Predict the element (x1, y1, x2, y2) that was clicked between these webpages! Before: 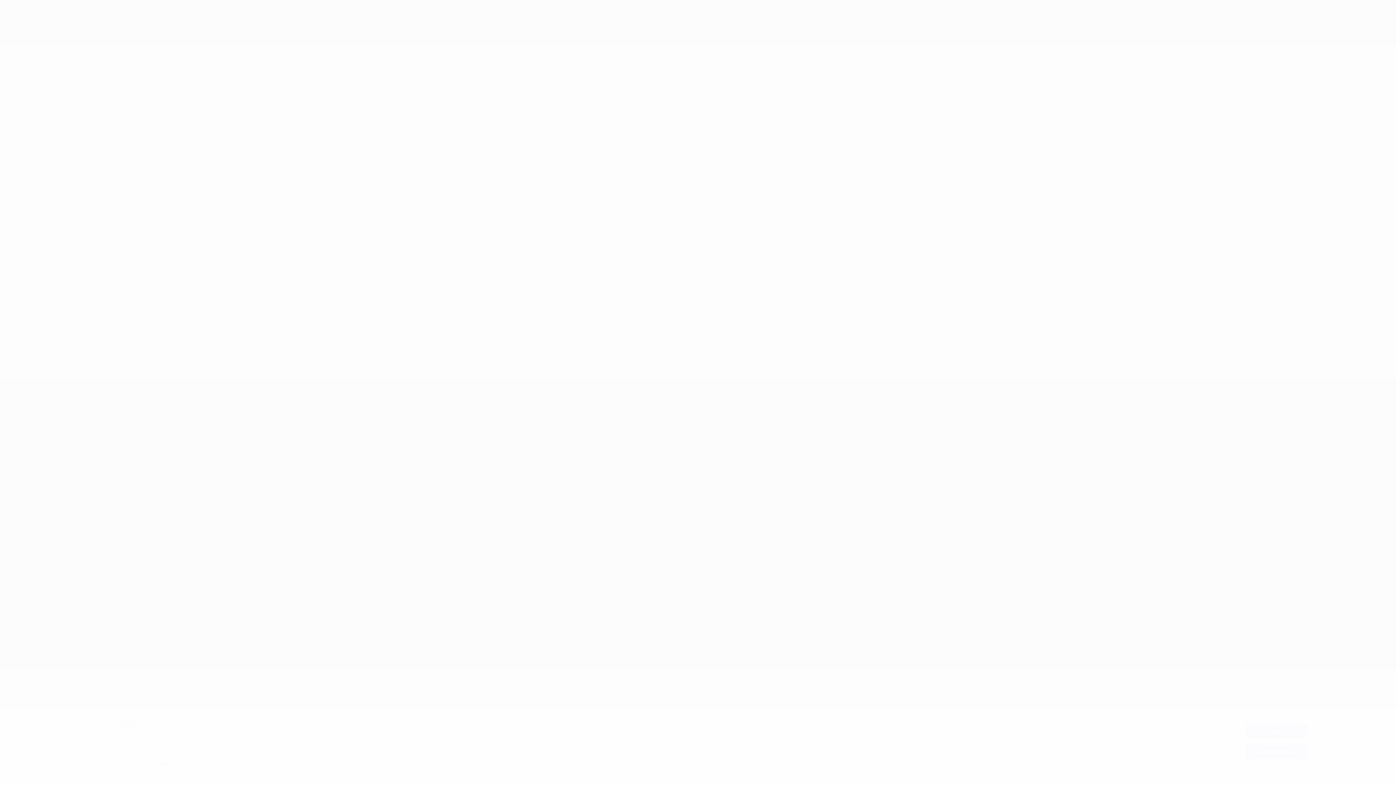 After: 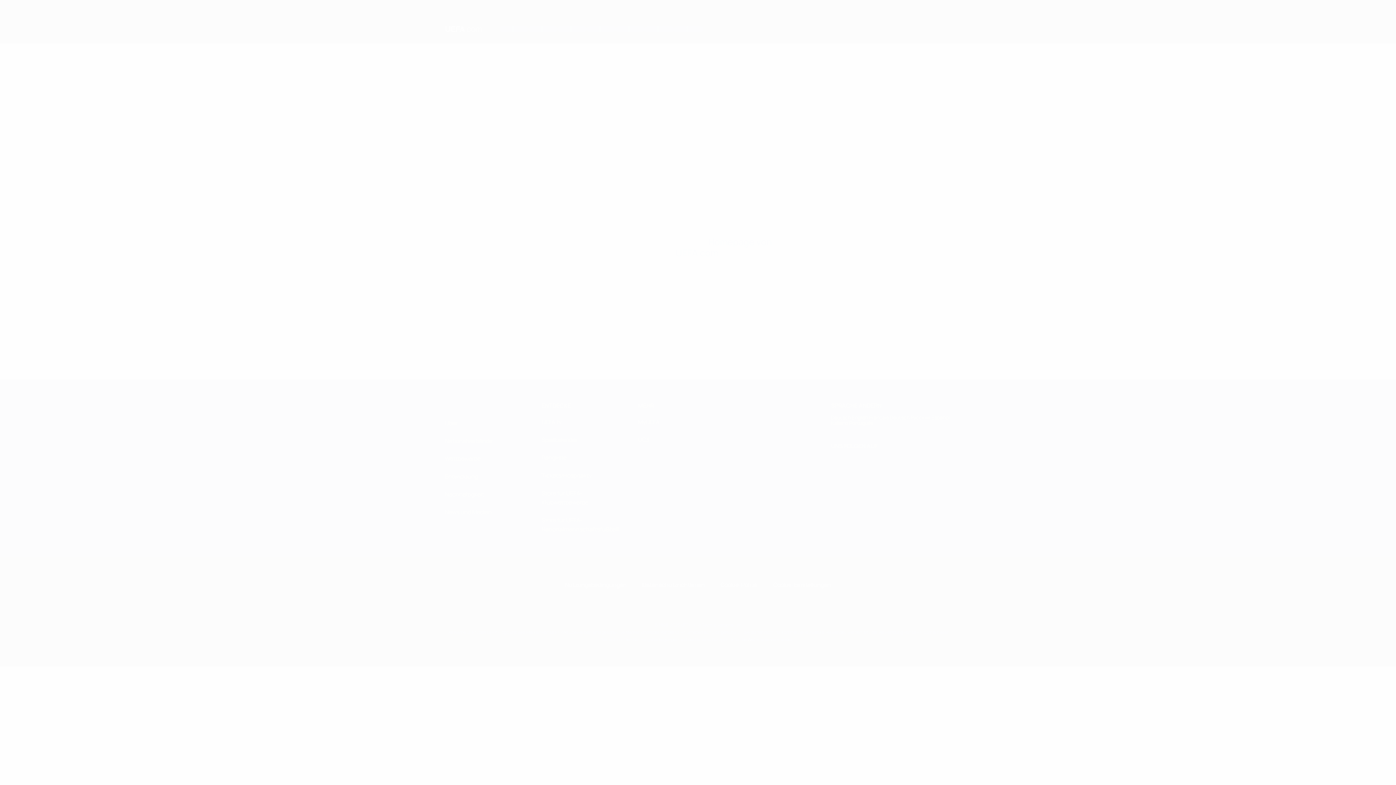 Action: label: Alle ablehnen bbox: (1245, 744, 1307, 759)